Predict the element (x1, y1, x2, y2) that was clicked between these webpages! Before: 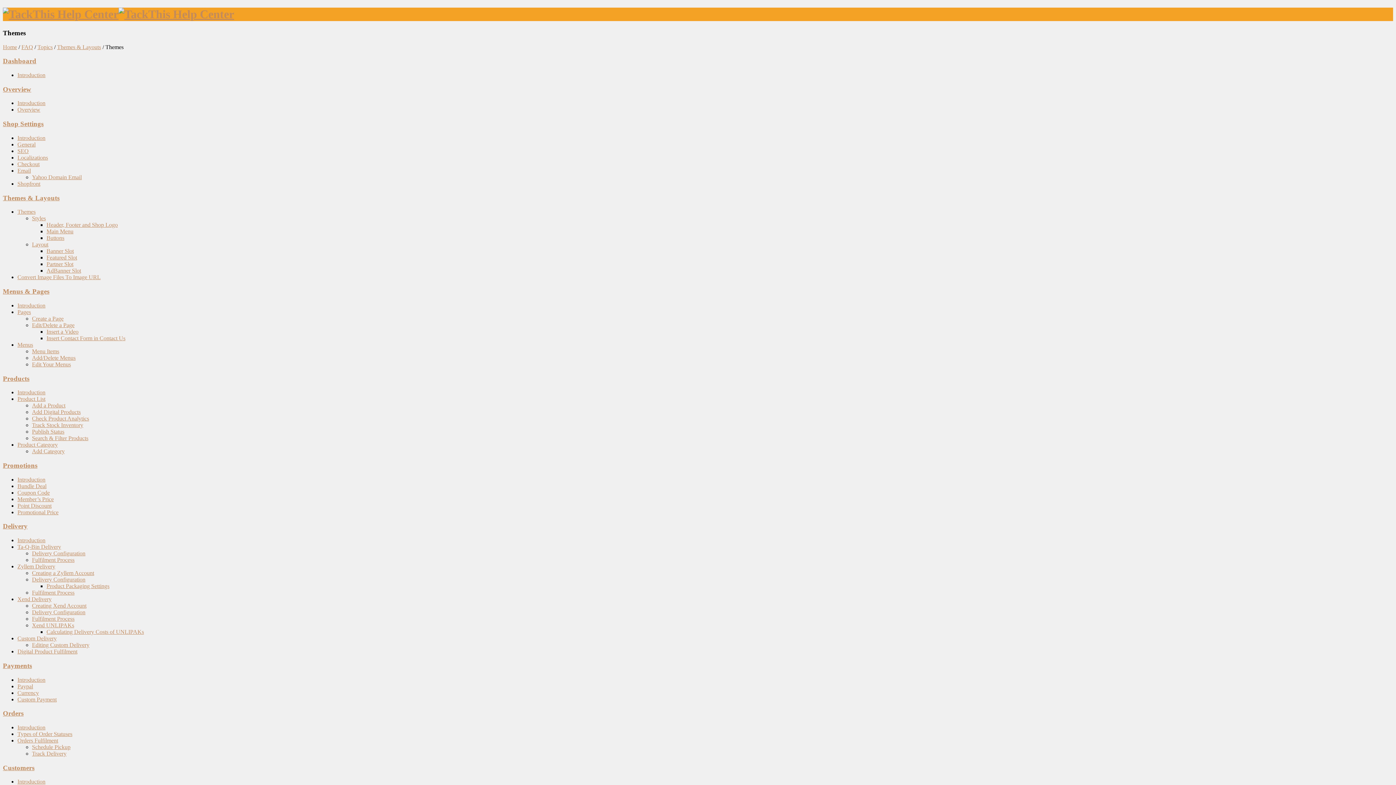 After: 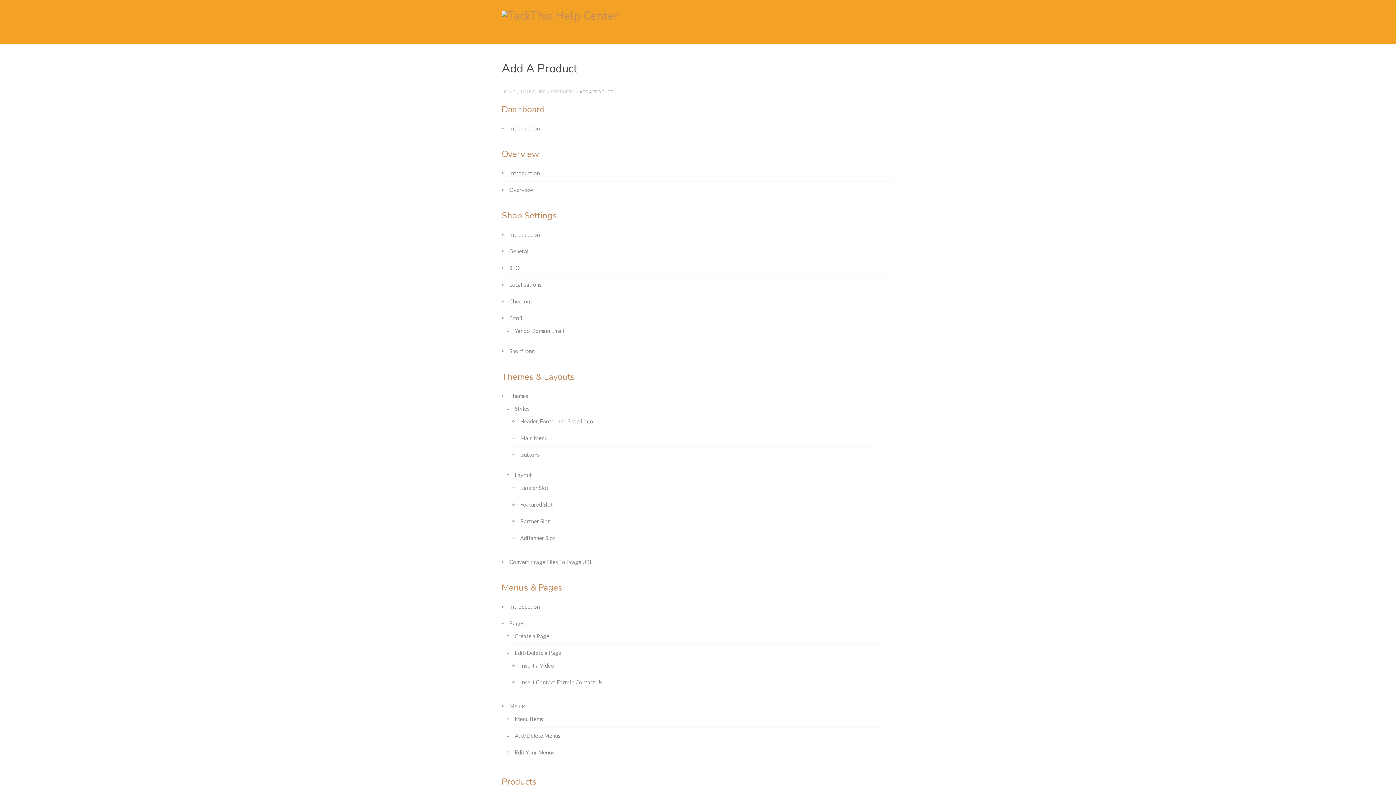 Action: bbox: (32, 402, 65, 408) label: Add a Product